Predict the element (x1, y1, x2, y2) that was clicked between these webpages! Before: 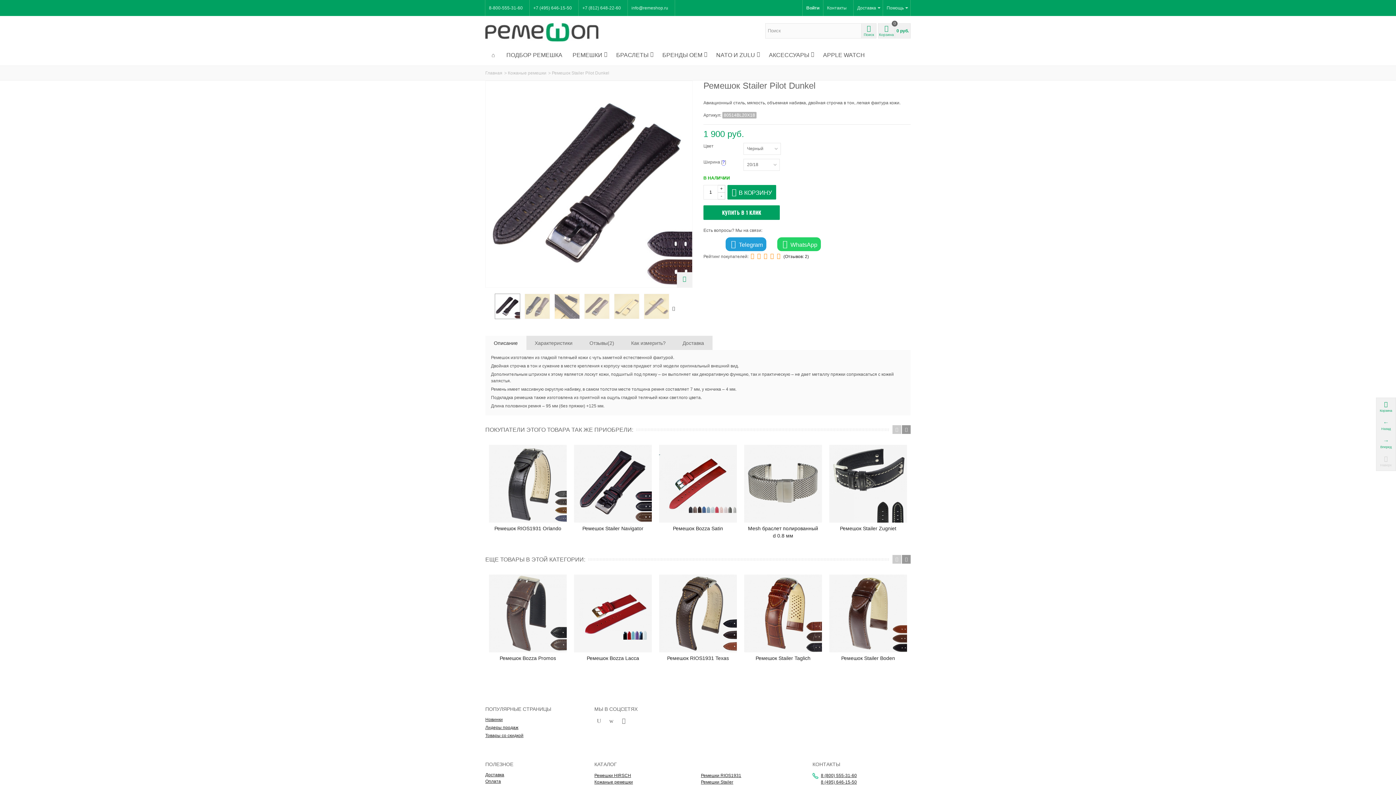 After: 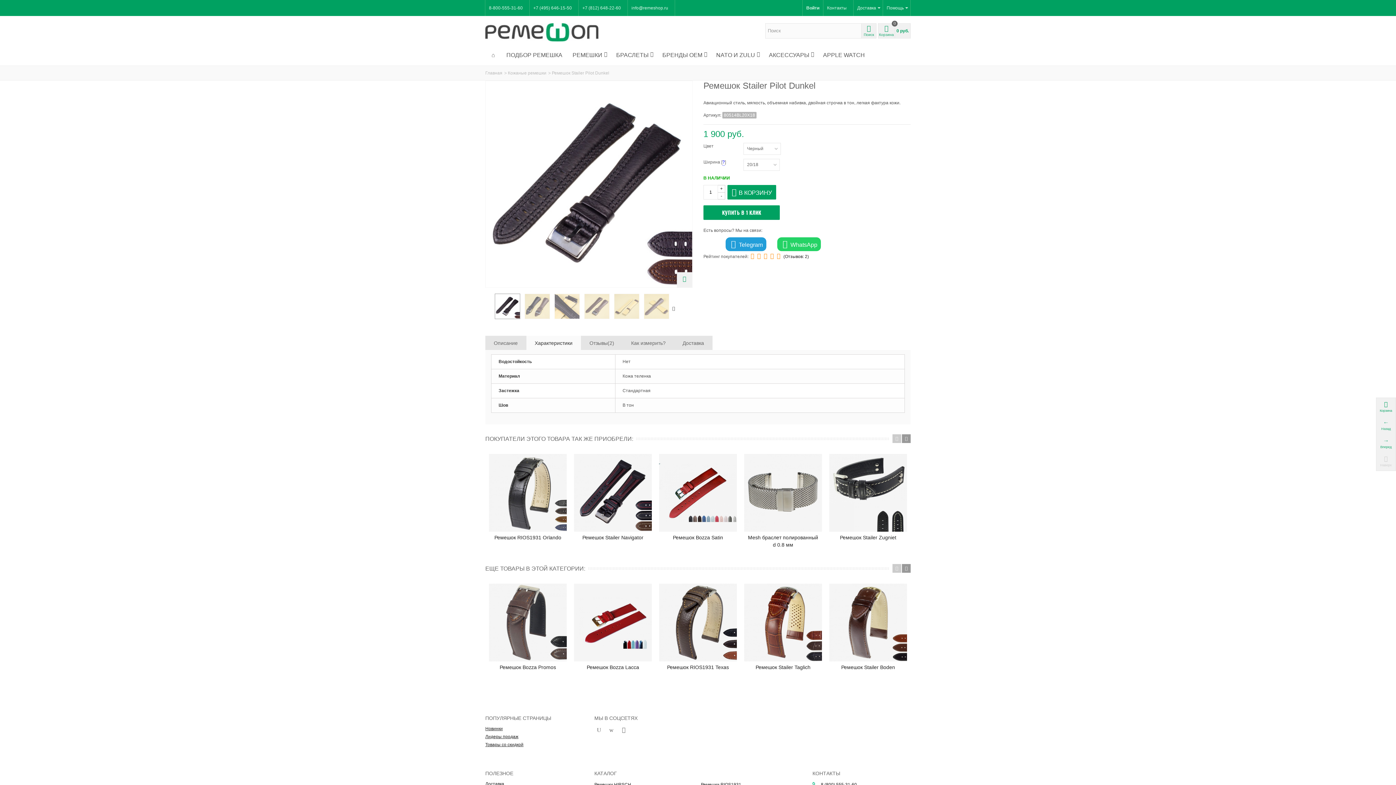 Action: label: Характеристики bbox: (526, 335, 581, 350)